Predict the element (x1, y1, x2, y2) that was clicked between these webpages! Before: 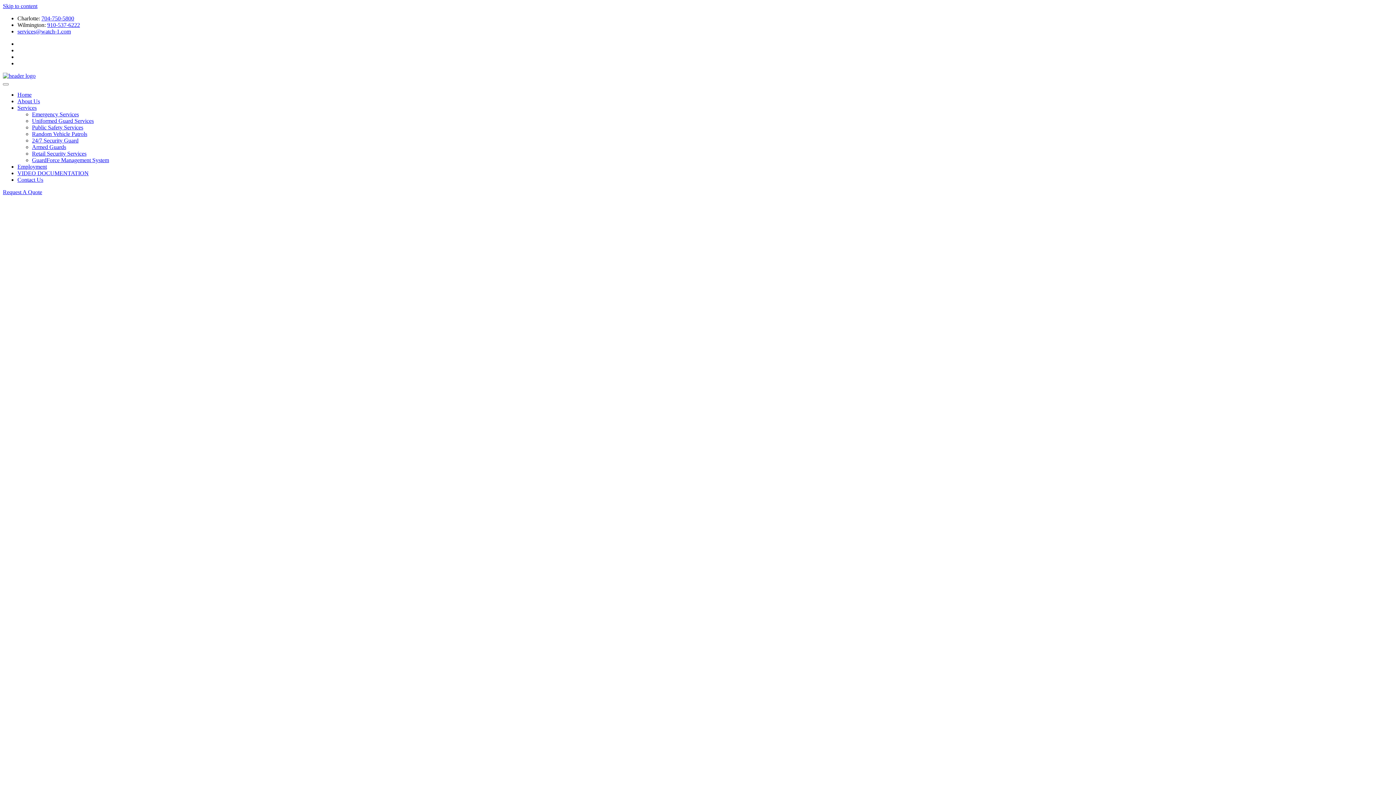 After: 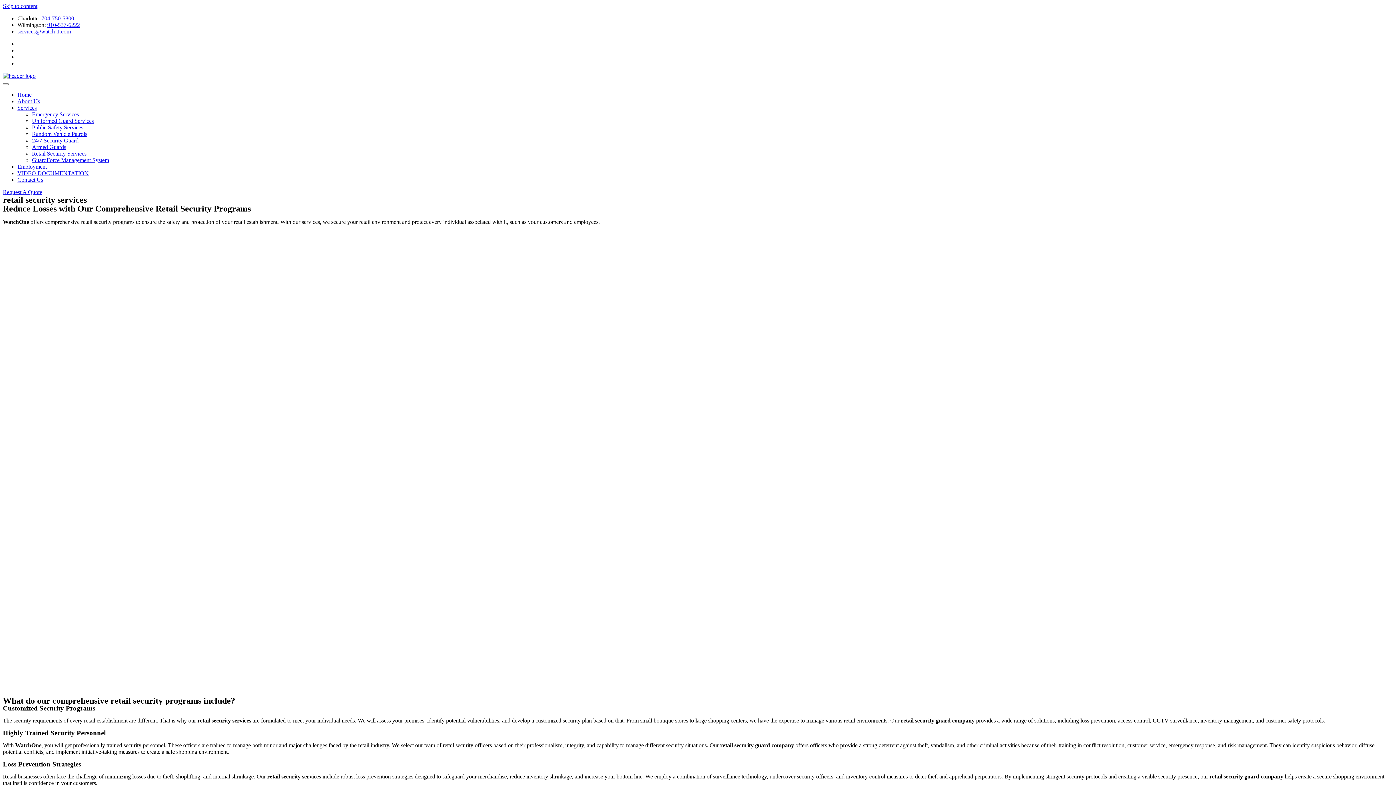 Action: label: Retail Security Services bbox: (32, 150, 86, 156)